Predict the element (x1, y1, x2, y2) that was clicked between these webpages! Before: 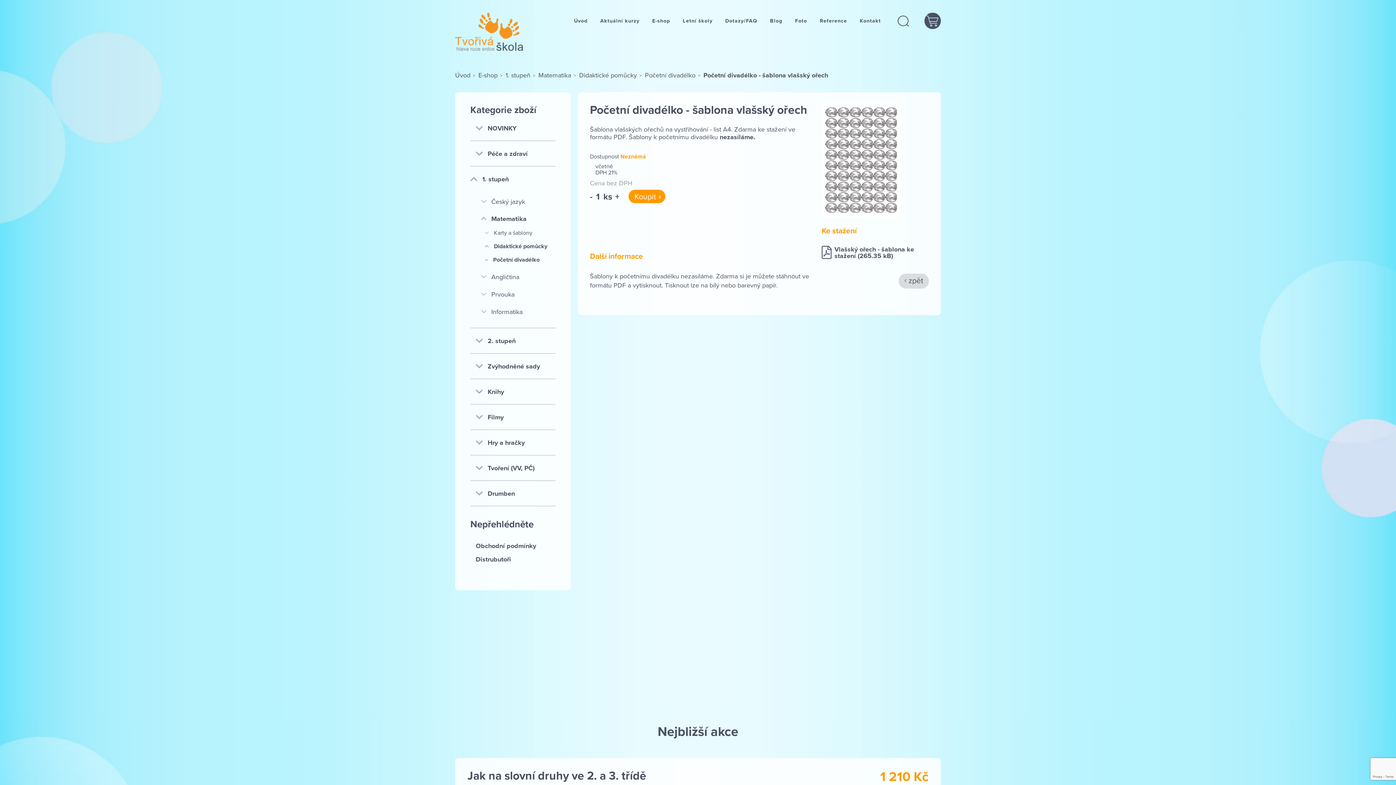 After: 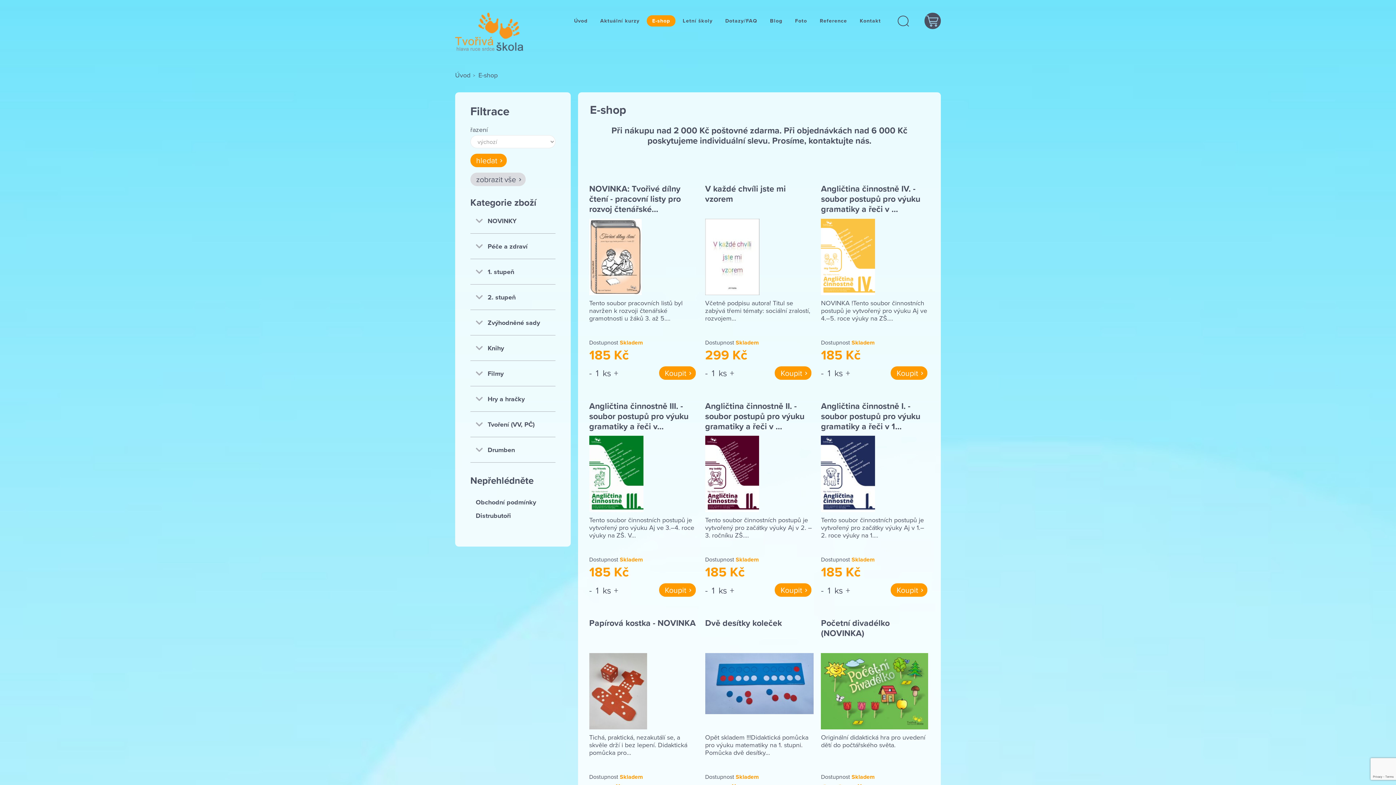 Action: bbox: (646, 15, 675, 26) label: E-shop